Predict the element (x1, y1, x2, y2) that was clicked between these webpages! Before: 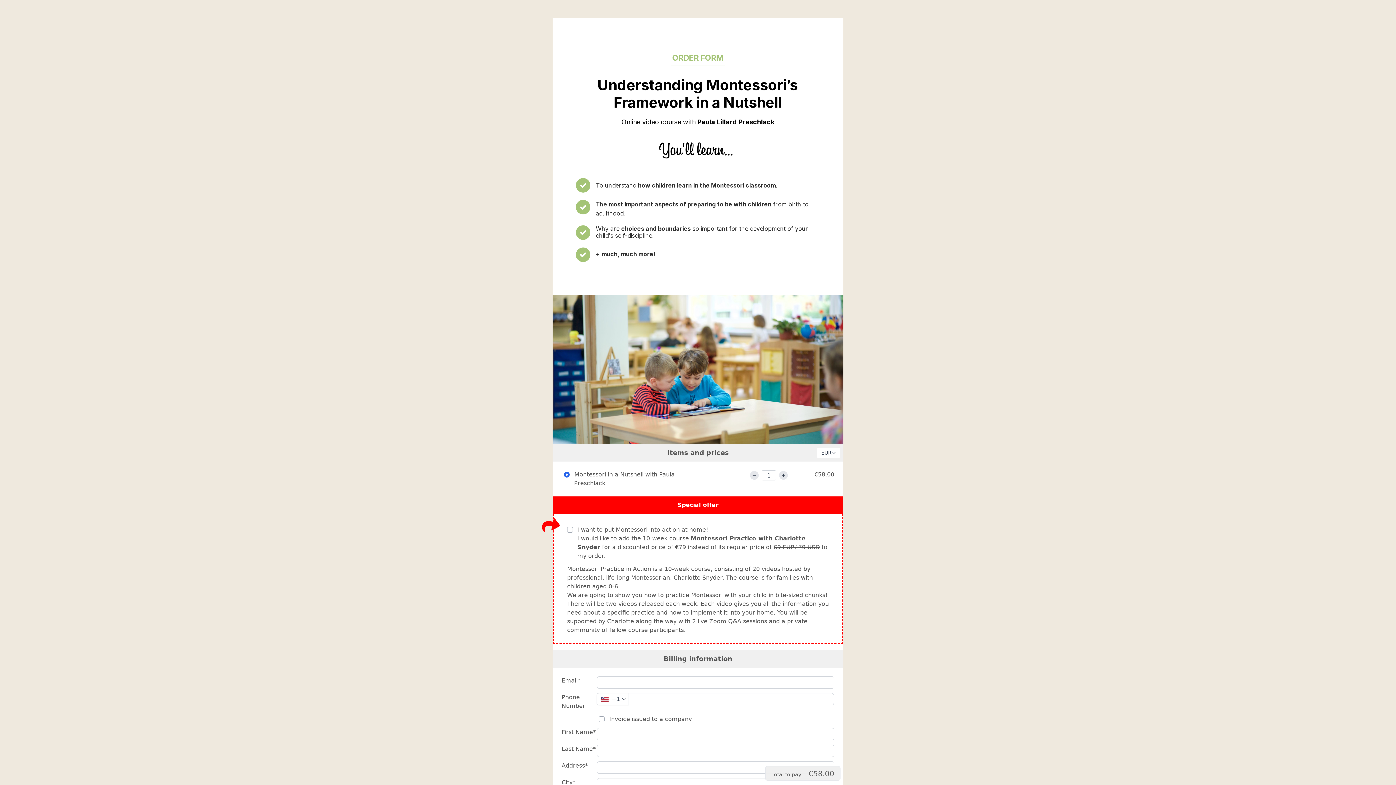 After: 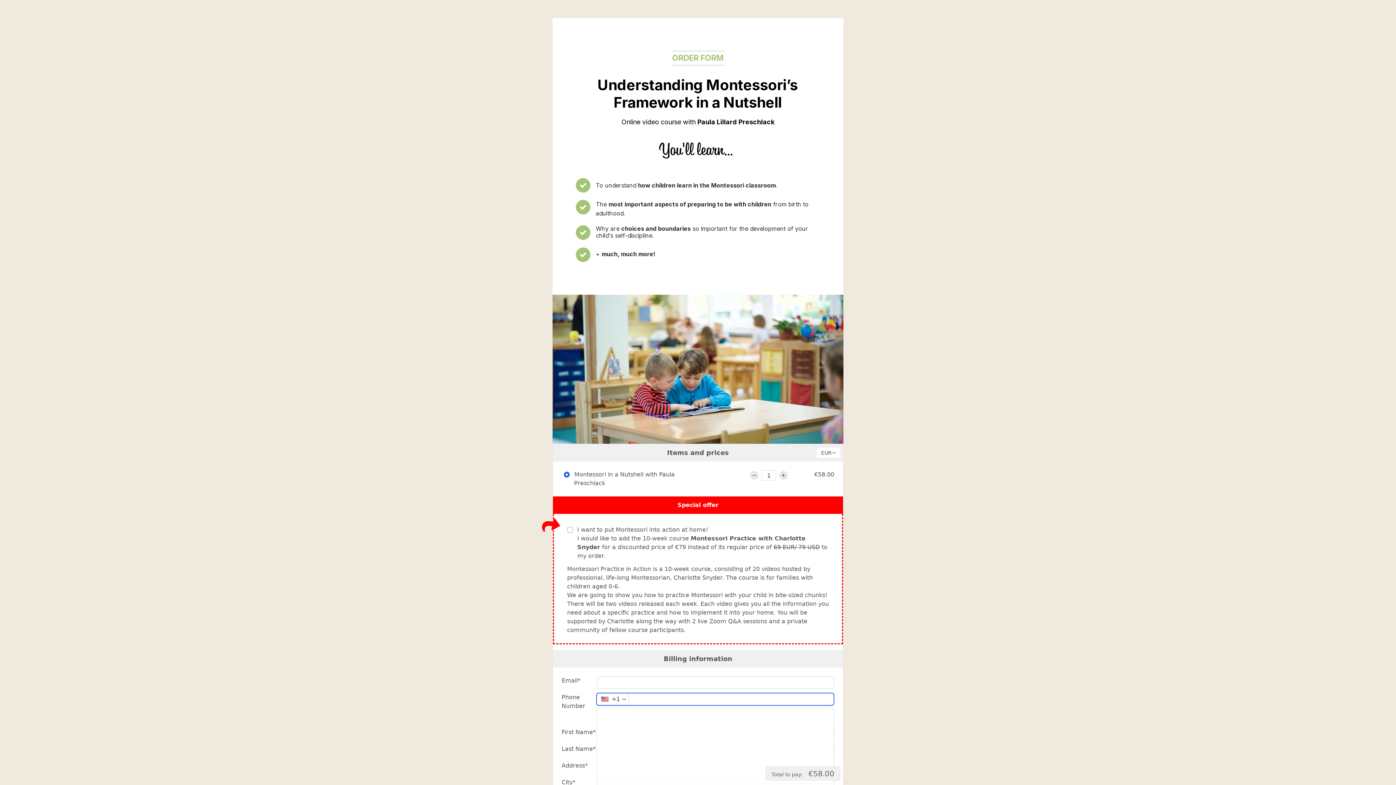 Action: label: +1 bbox: (597, 693, 629, 705)